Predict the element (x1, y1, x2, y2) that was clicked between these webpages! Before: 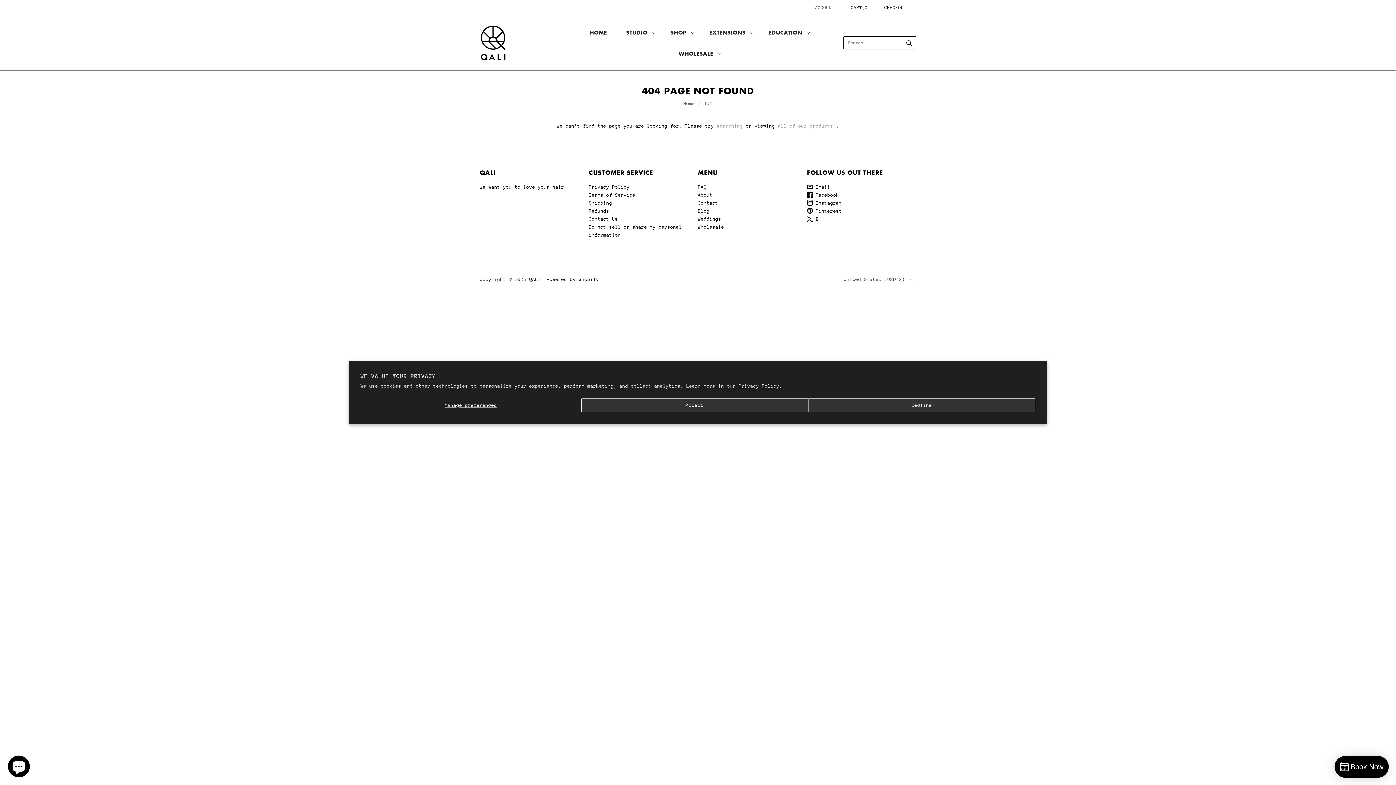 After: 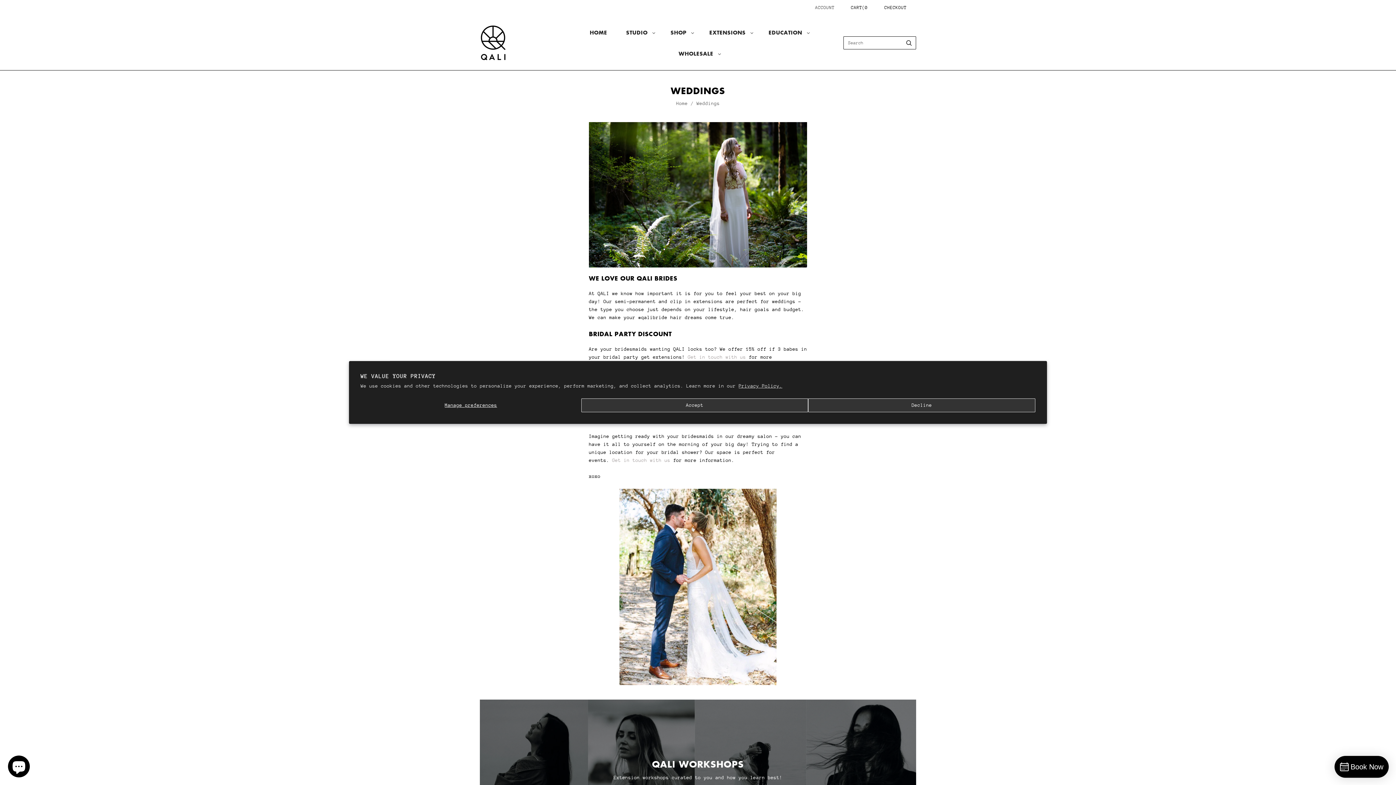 Action: label: Weddings bbox: (698, 216, 721, 221)